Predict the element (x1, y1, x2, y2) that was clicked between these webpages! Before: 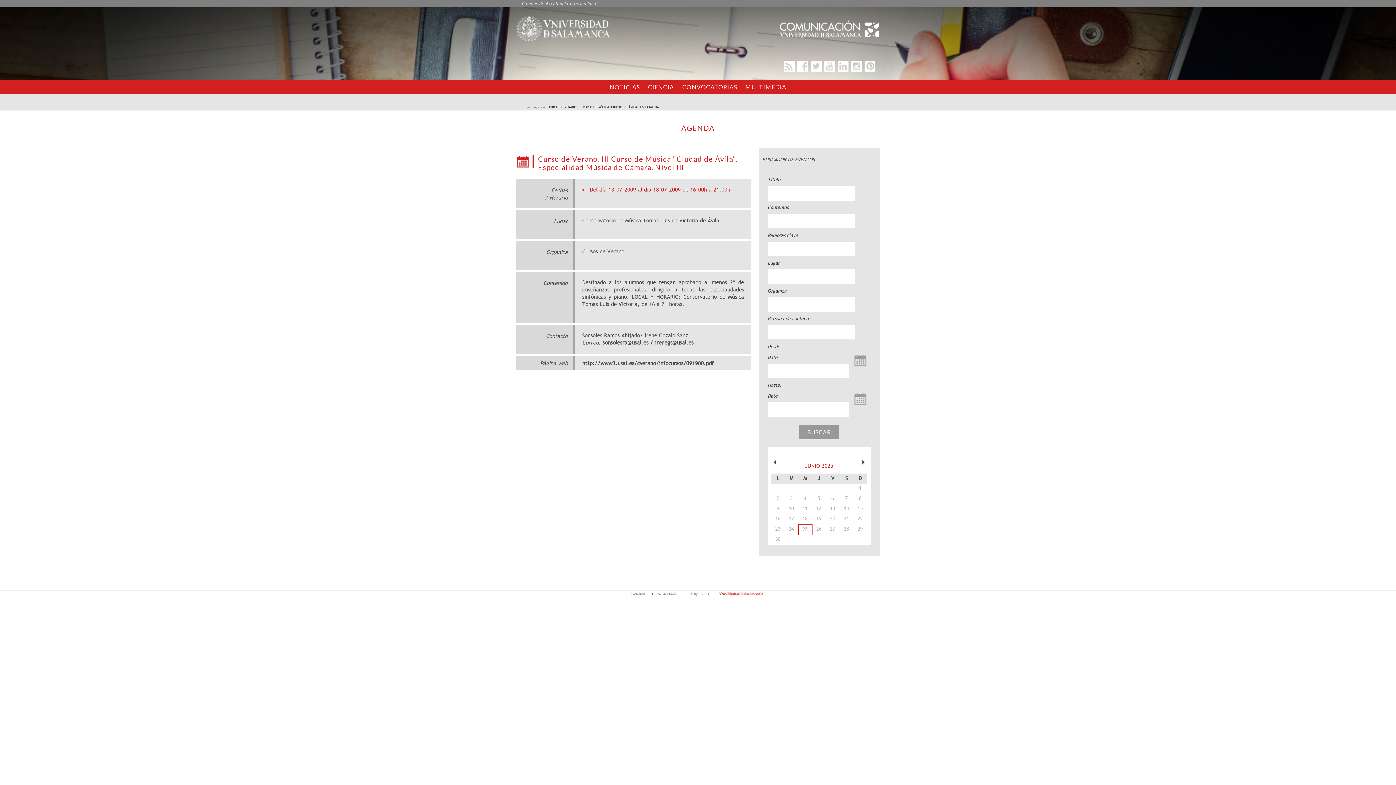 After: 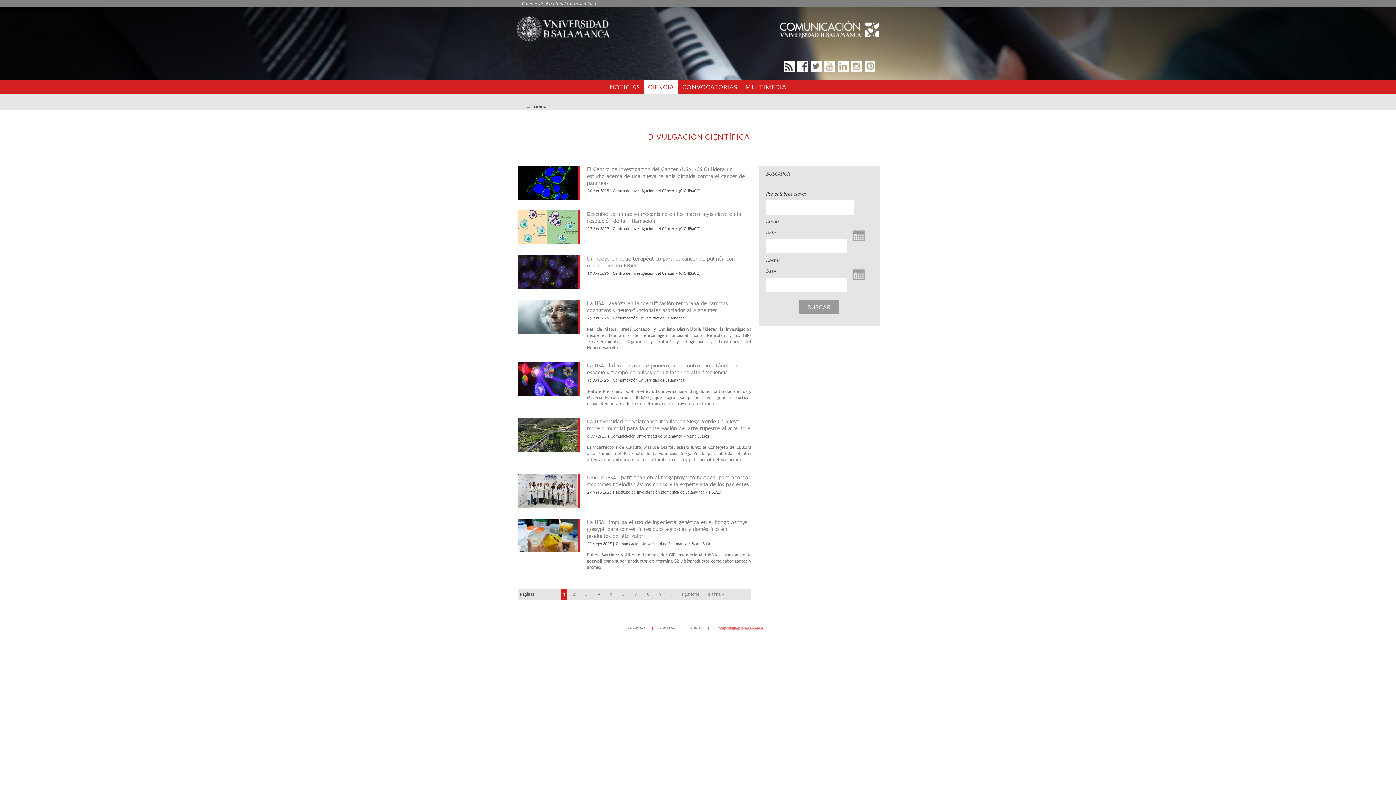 Action: bbox: (643, 80, 678, 94) label: CIENCIA